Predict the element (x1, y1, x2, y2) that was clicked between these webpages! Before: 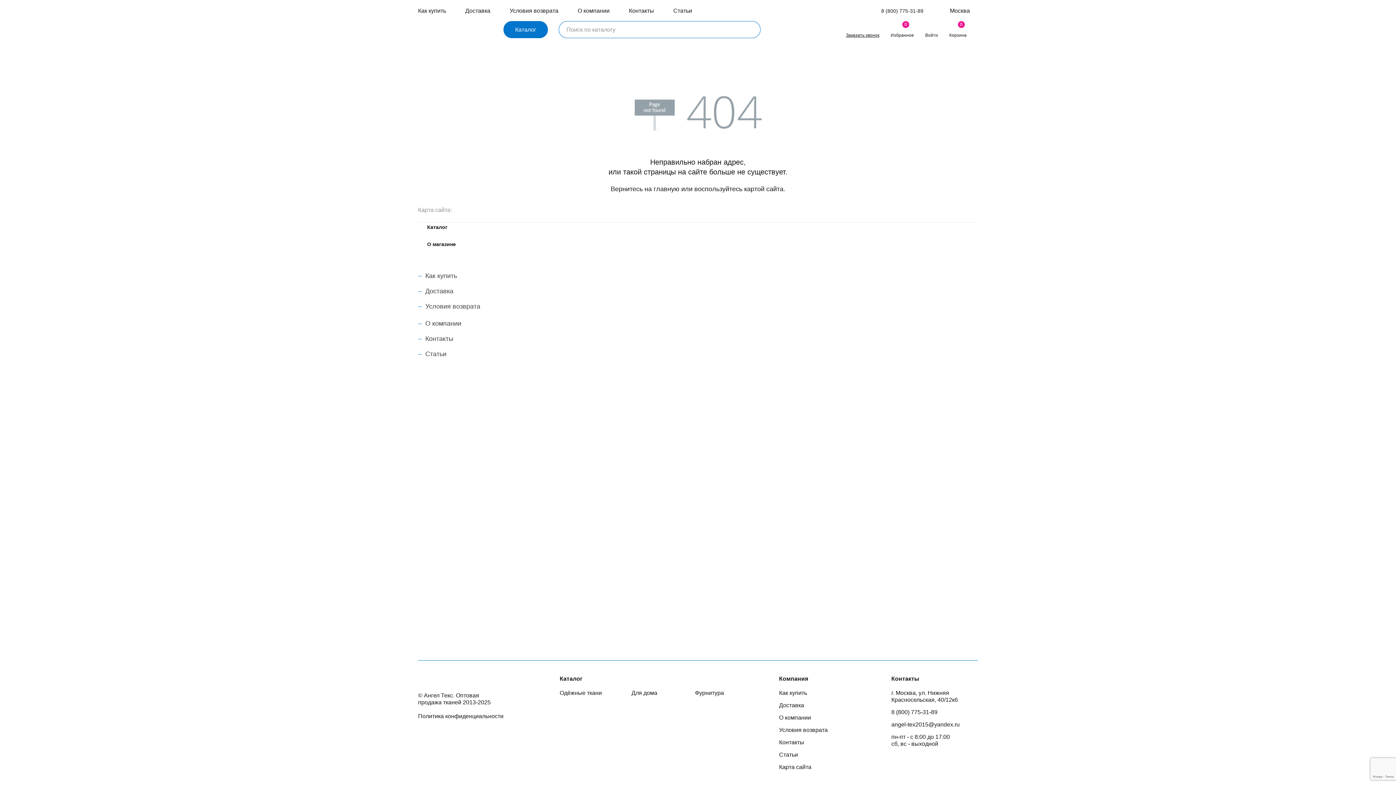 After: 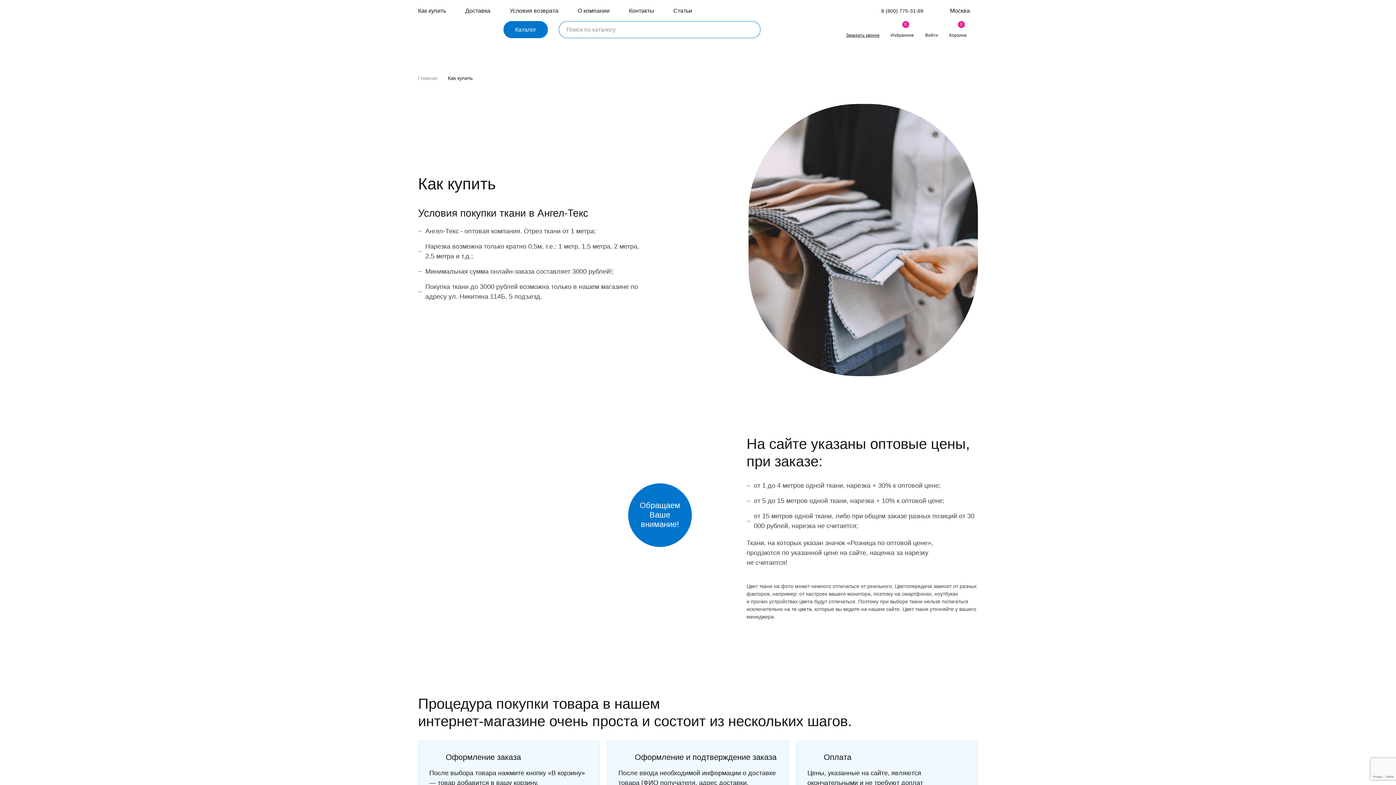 Action: bbox: (779, 689, 807, 696) label: Как купить